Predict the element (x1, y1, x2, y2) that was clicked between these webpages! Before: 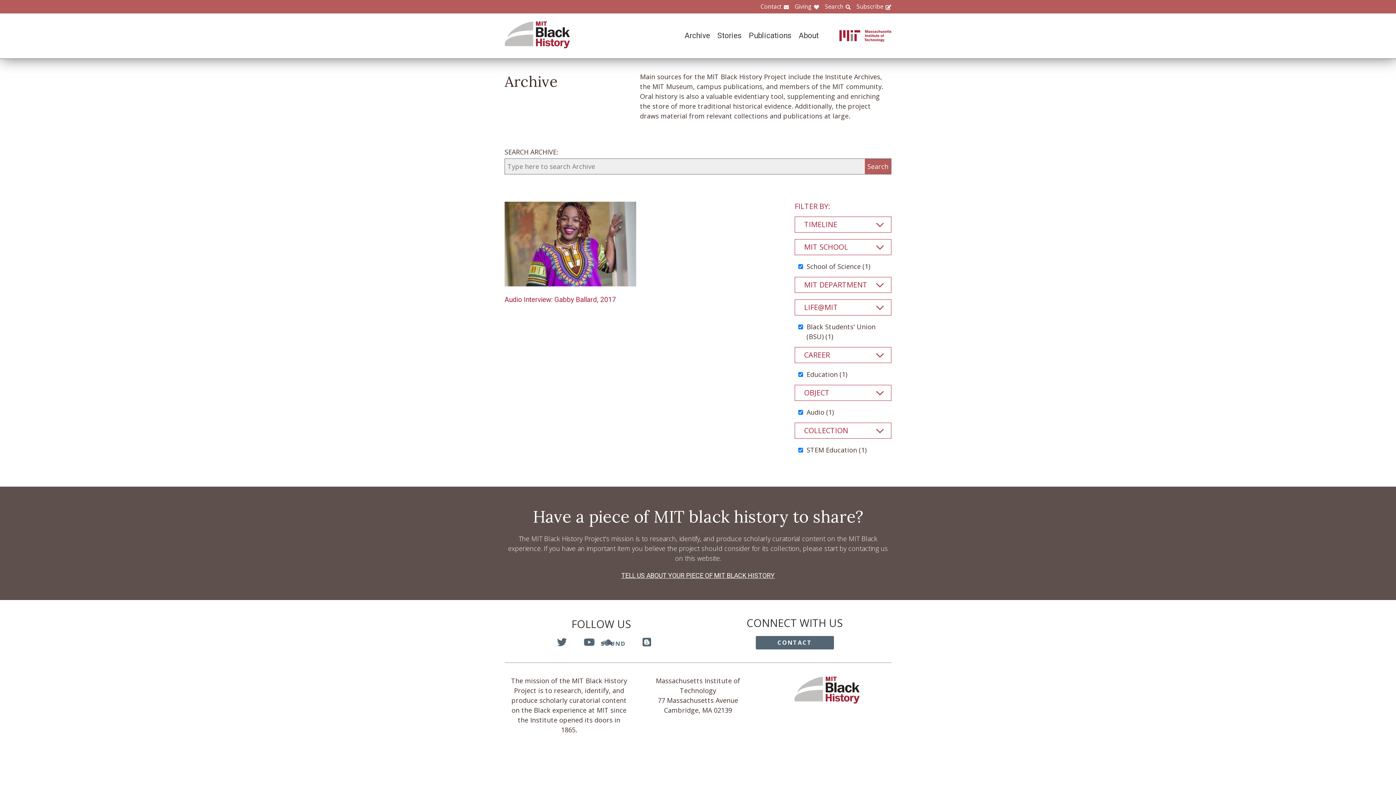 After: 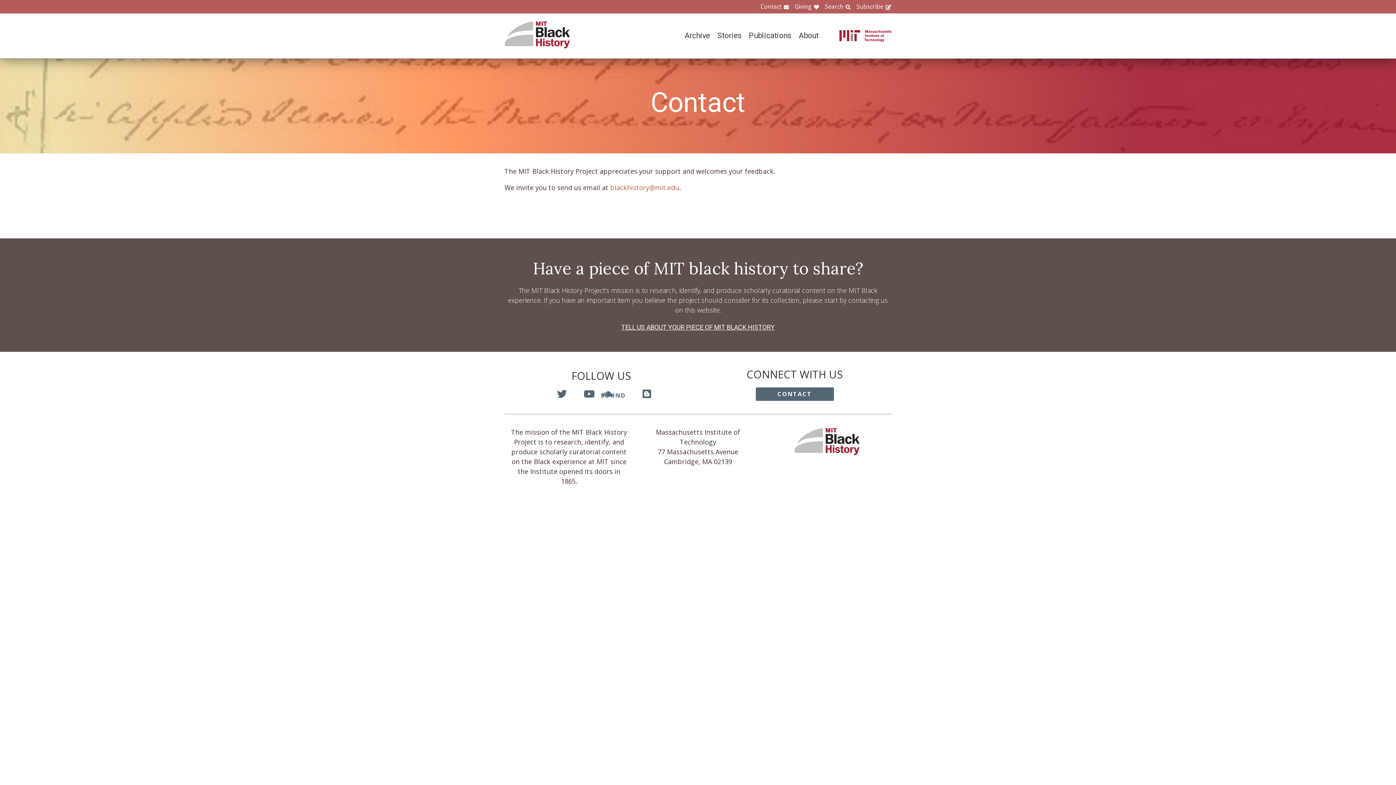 Action: bbox: (754, 2, 789, 10) label: Contact